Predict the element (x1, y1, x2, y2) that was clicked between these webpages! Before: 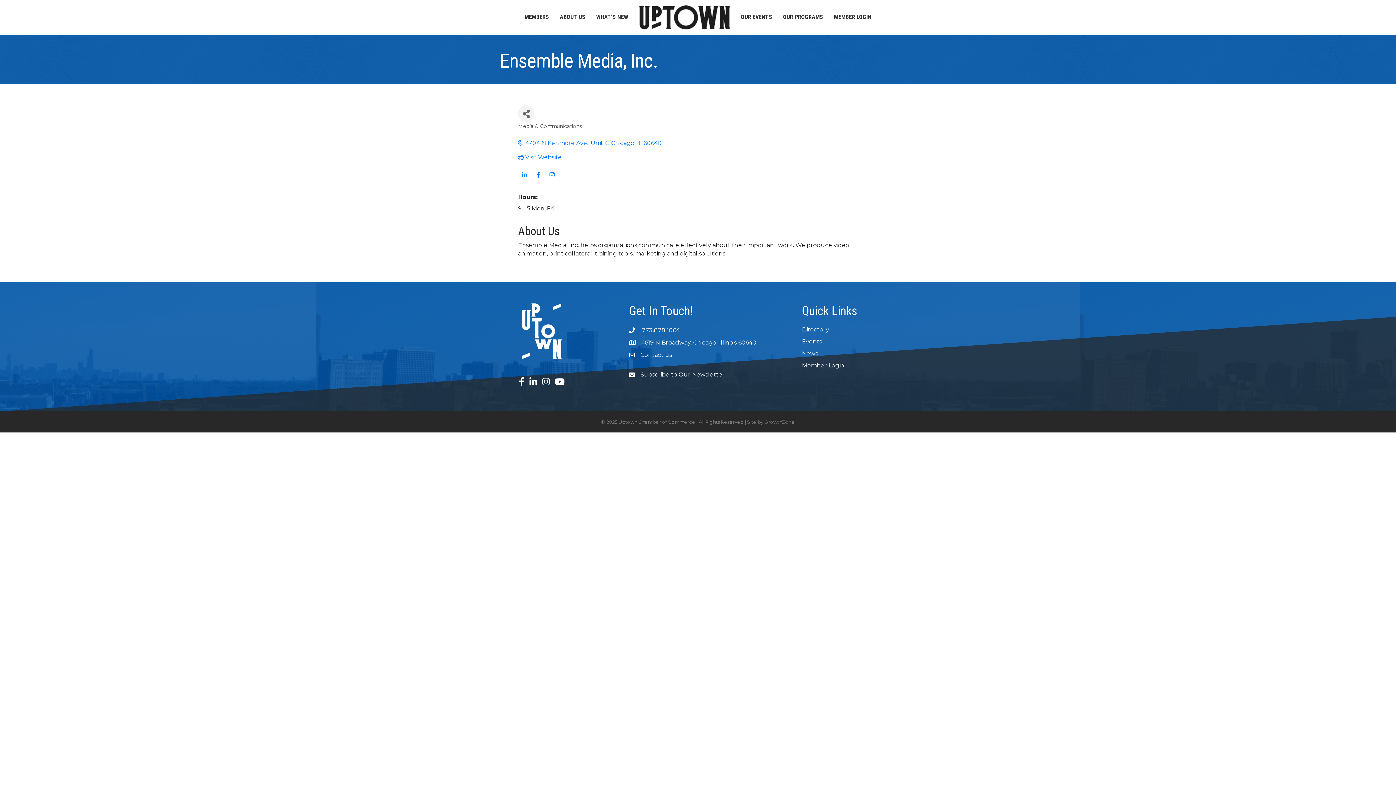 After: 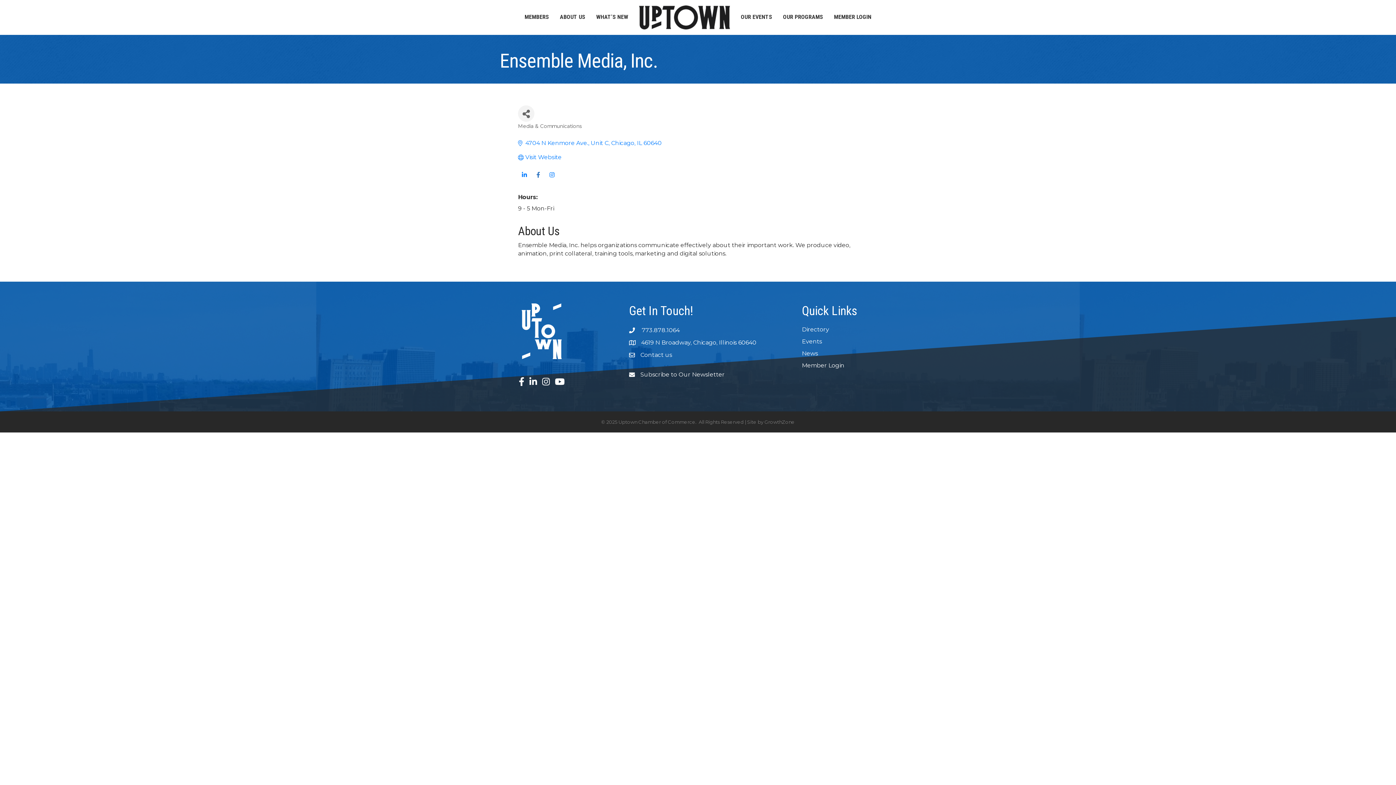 Action: bbox: (532, 172, 544, 179)